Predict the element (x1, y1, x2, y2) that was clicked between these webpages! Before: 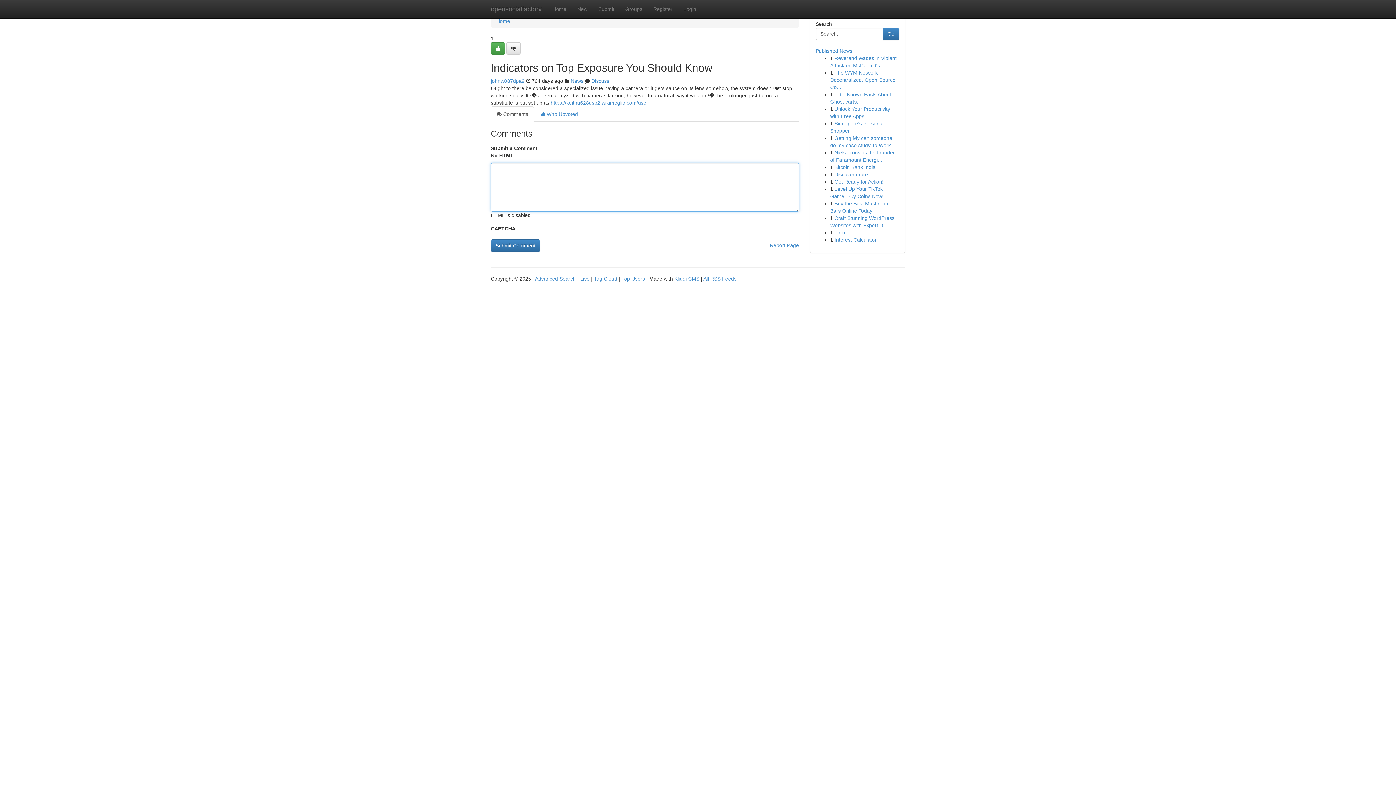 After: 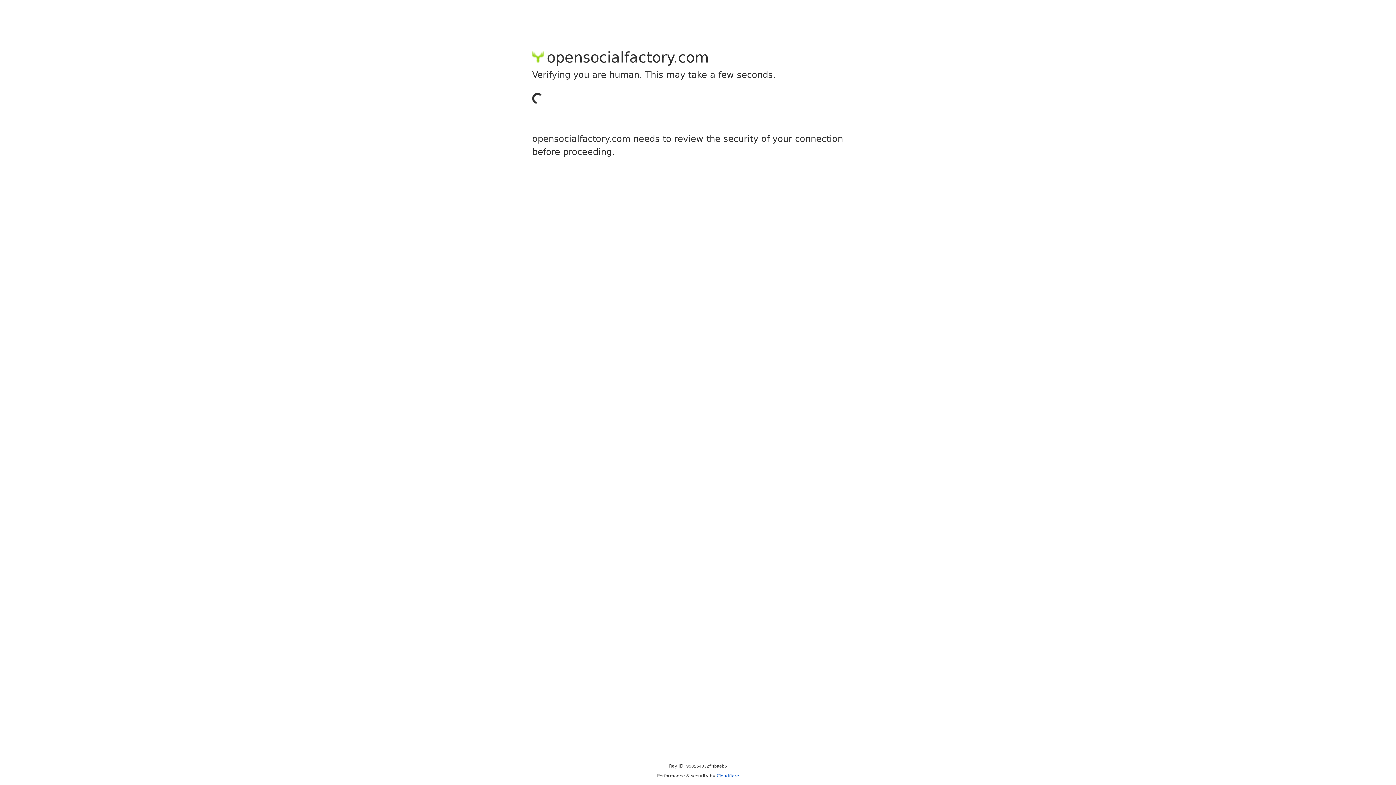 Action: bbox: (506, 42, 520, 54)